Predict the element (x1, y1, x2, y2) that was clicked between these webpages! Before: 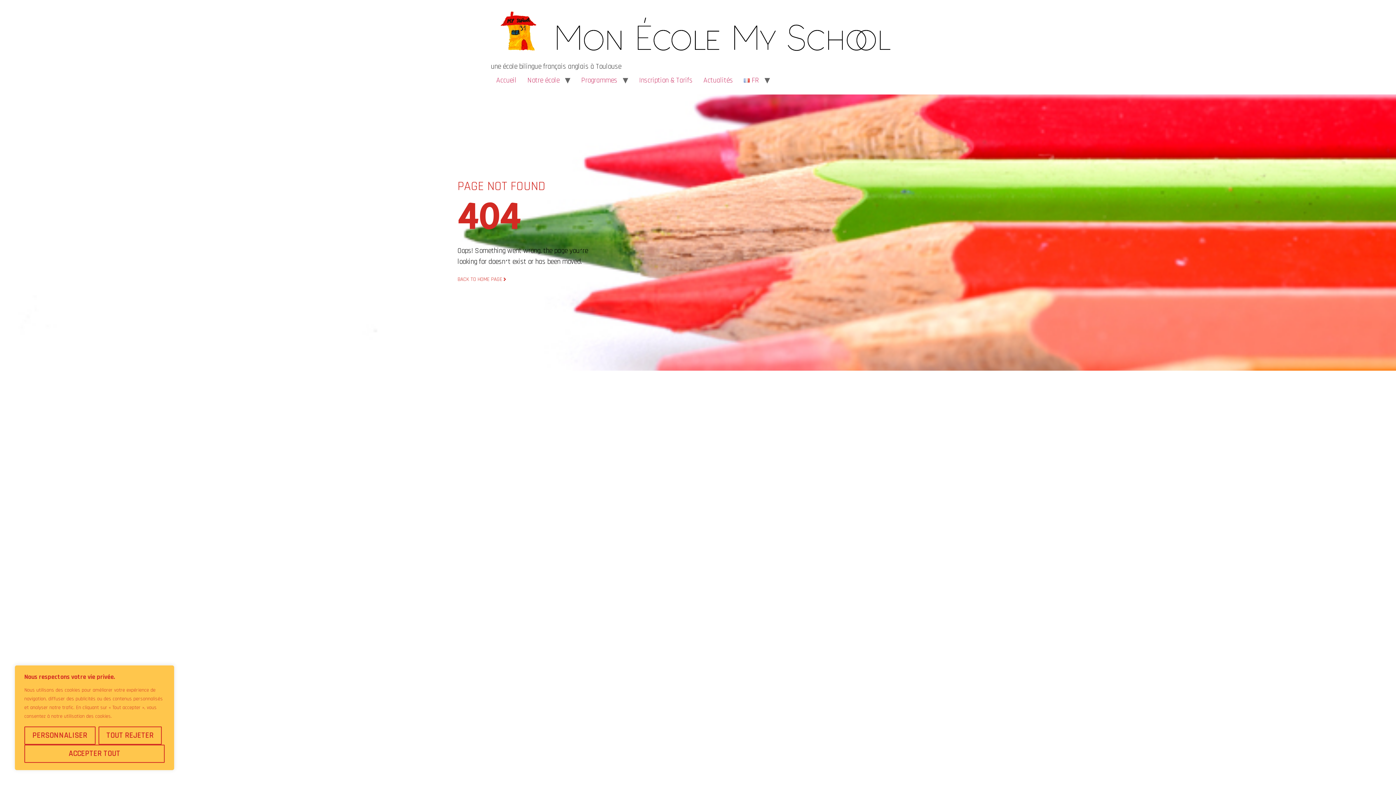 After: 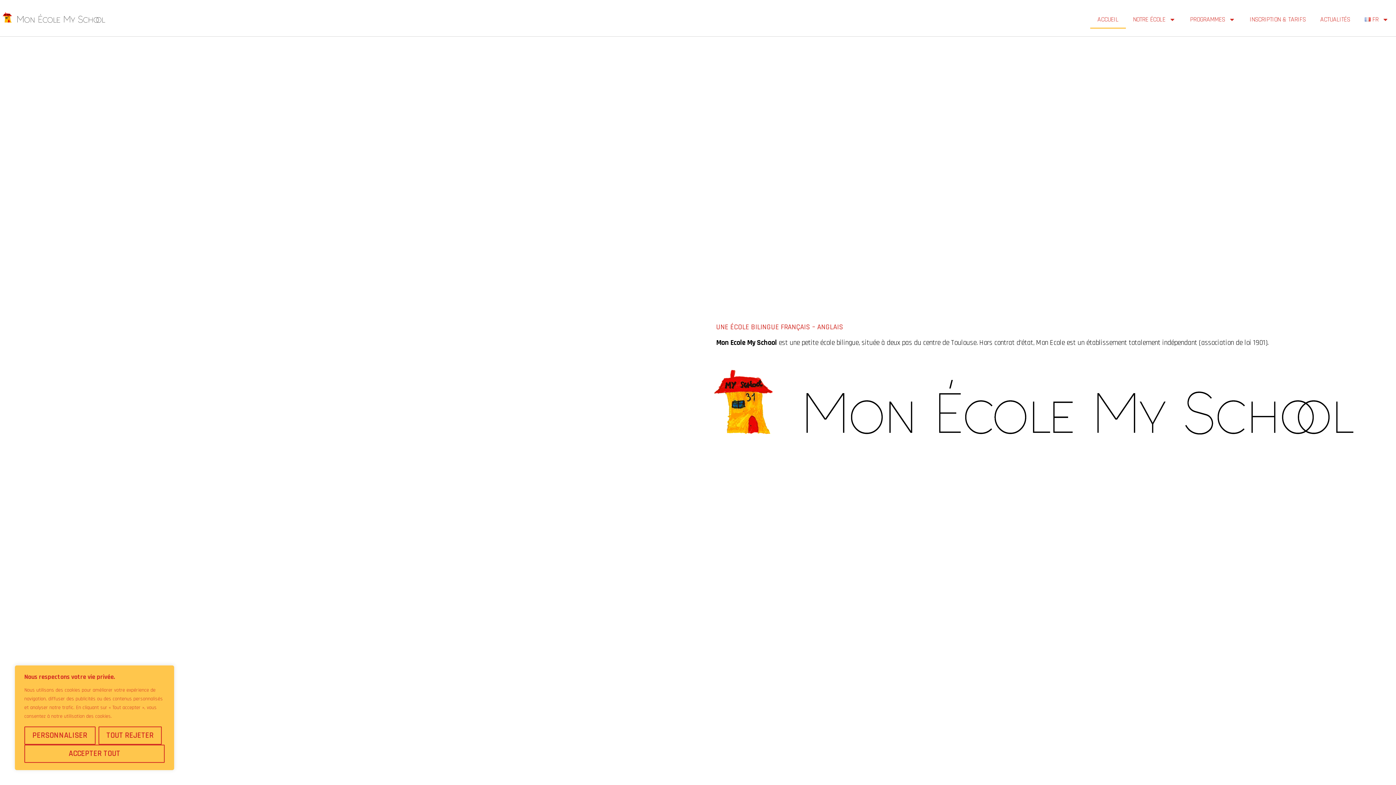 Action: label: Accueil bbox: (490, 72, 522, 88)